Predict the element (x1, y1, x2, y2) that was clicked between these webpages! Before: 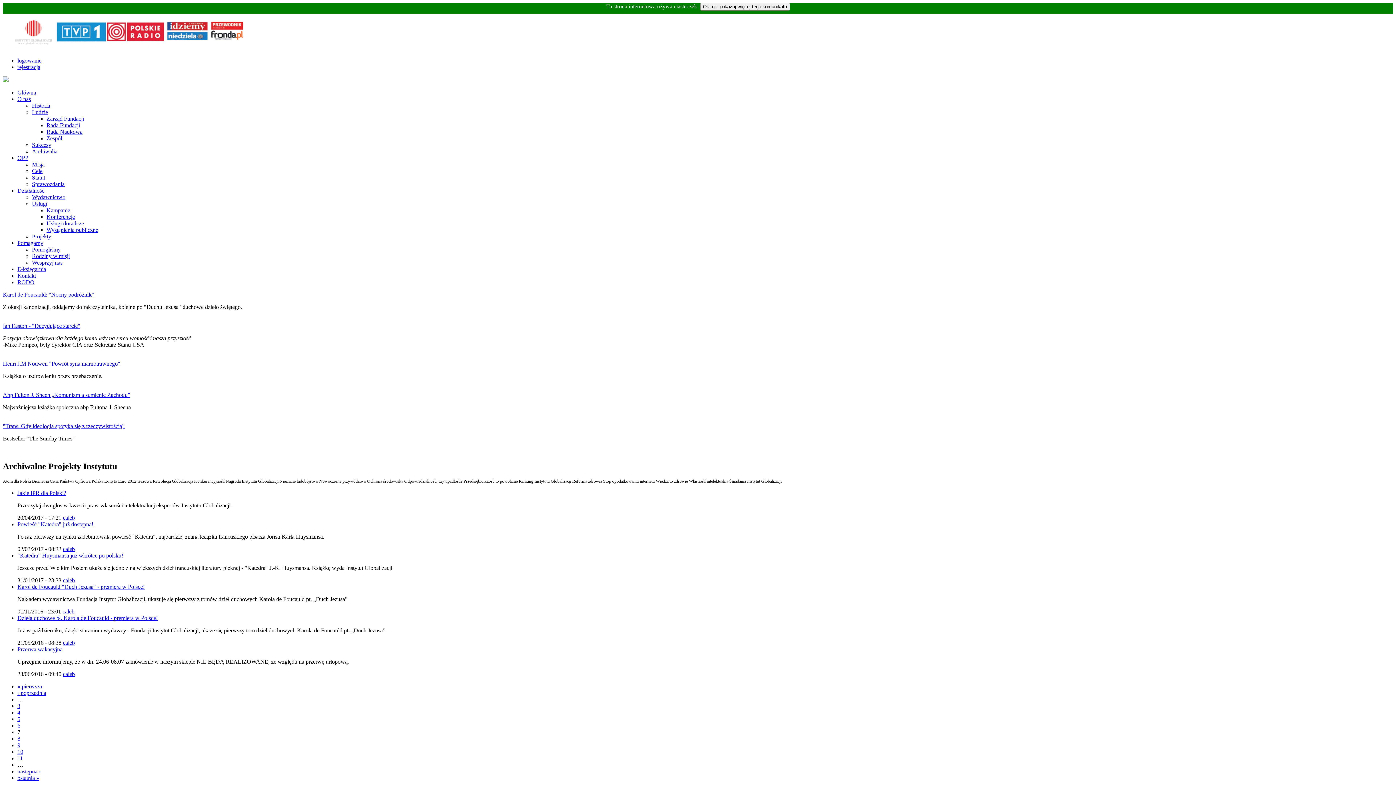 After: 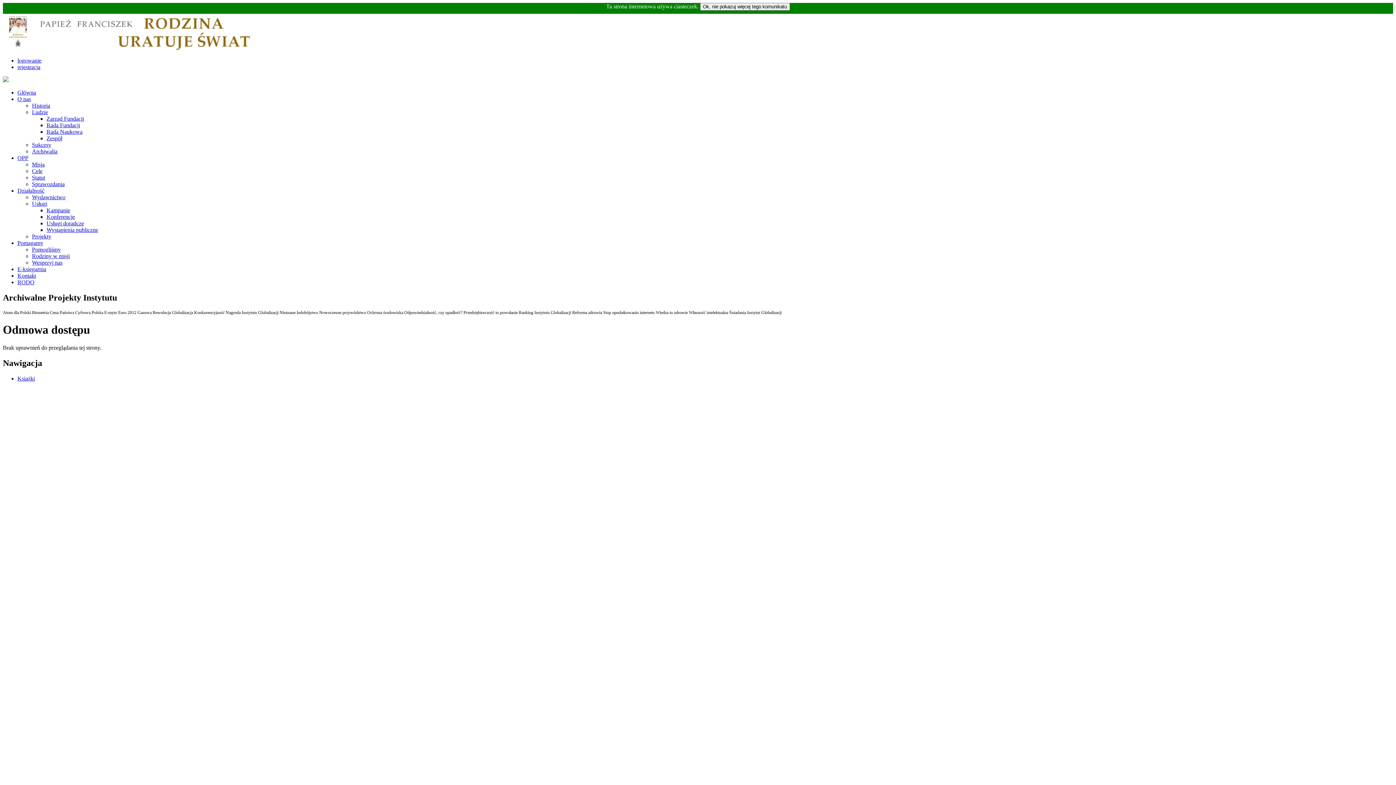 Action: bbox: (17, 64, 40, 70) label: rejestracja